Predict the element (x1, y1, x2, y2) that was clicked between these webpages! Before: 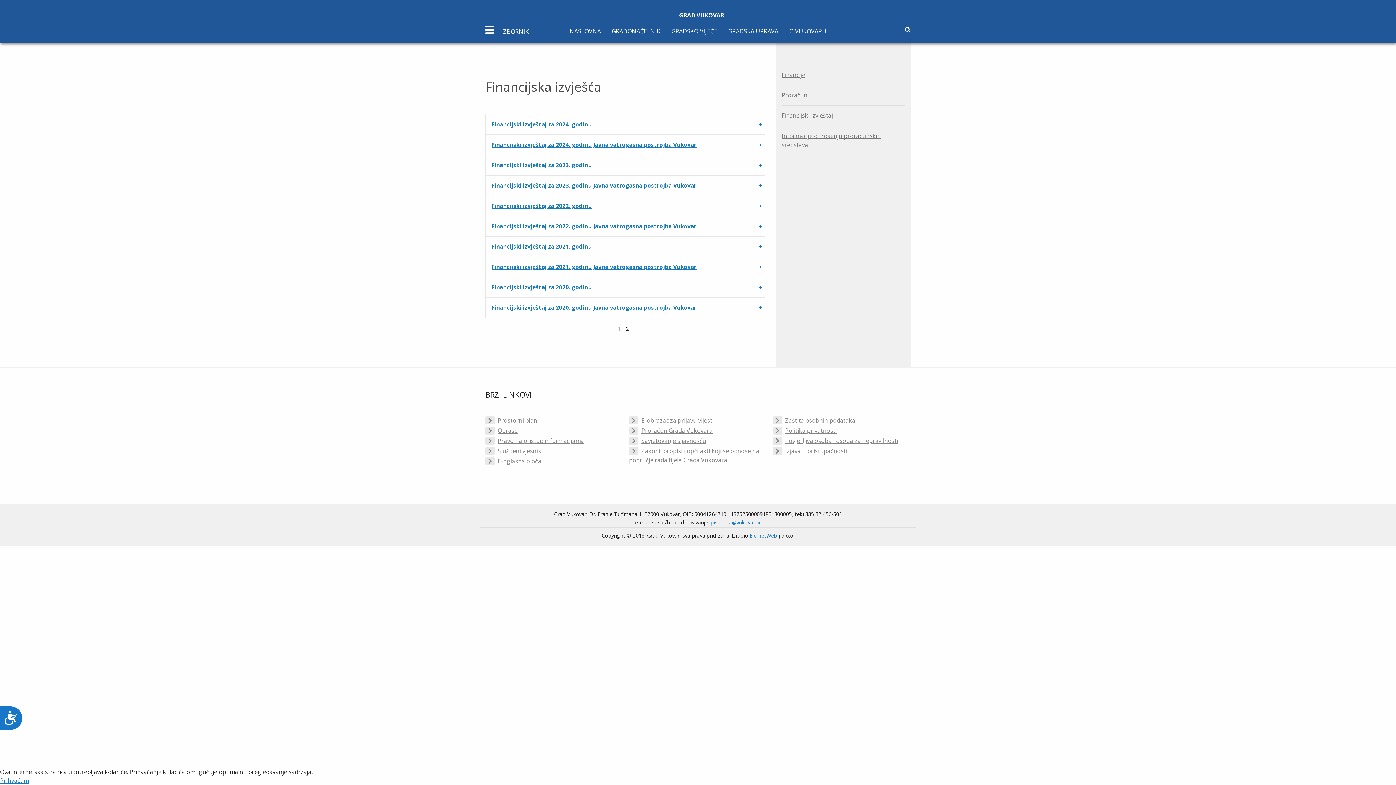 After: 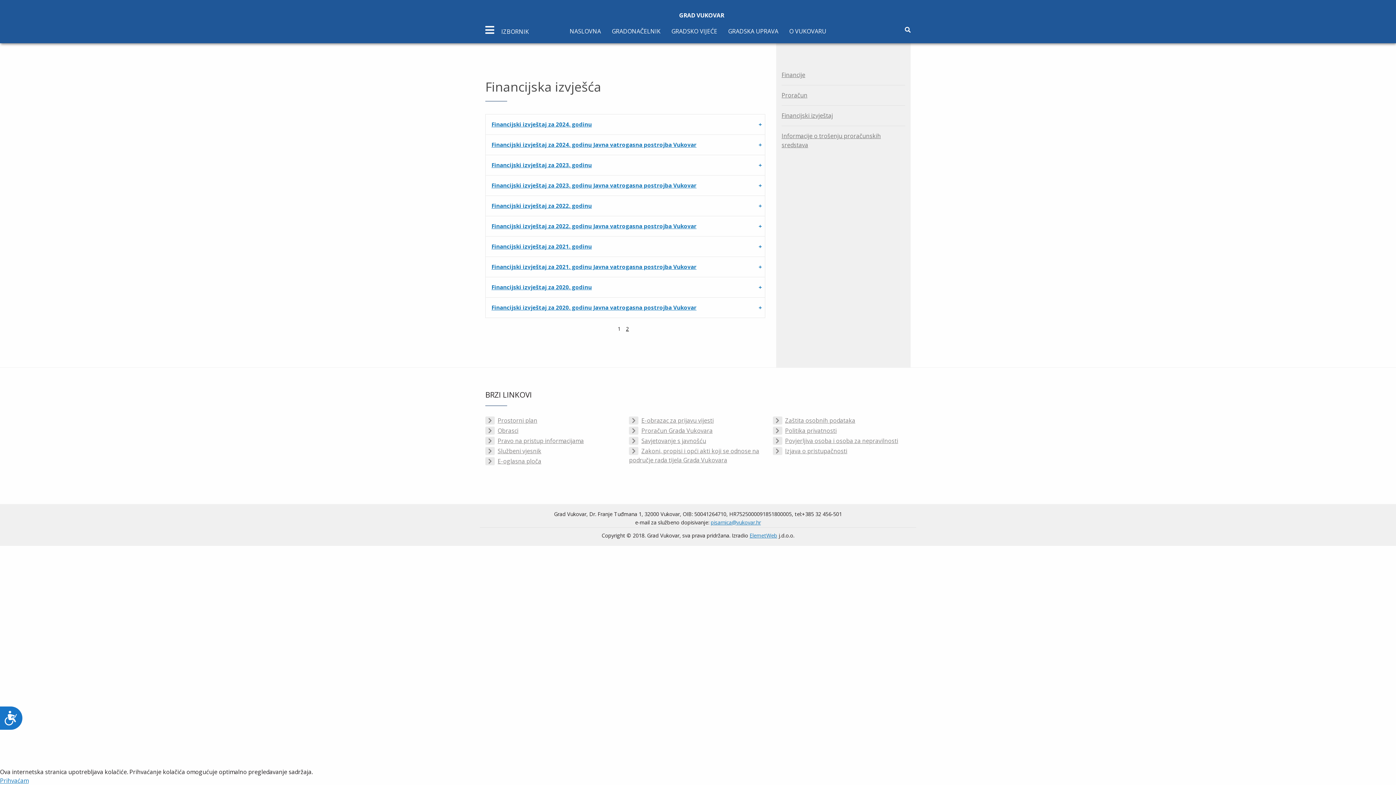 Action: label: Financijski izvještaj bbox: (781, 111, 905, 120)